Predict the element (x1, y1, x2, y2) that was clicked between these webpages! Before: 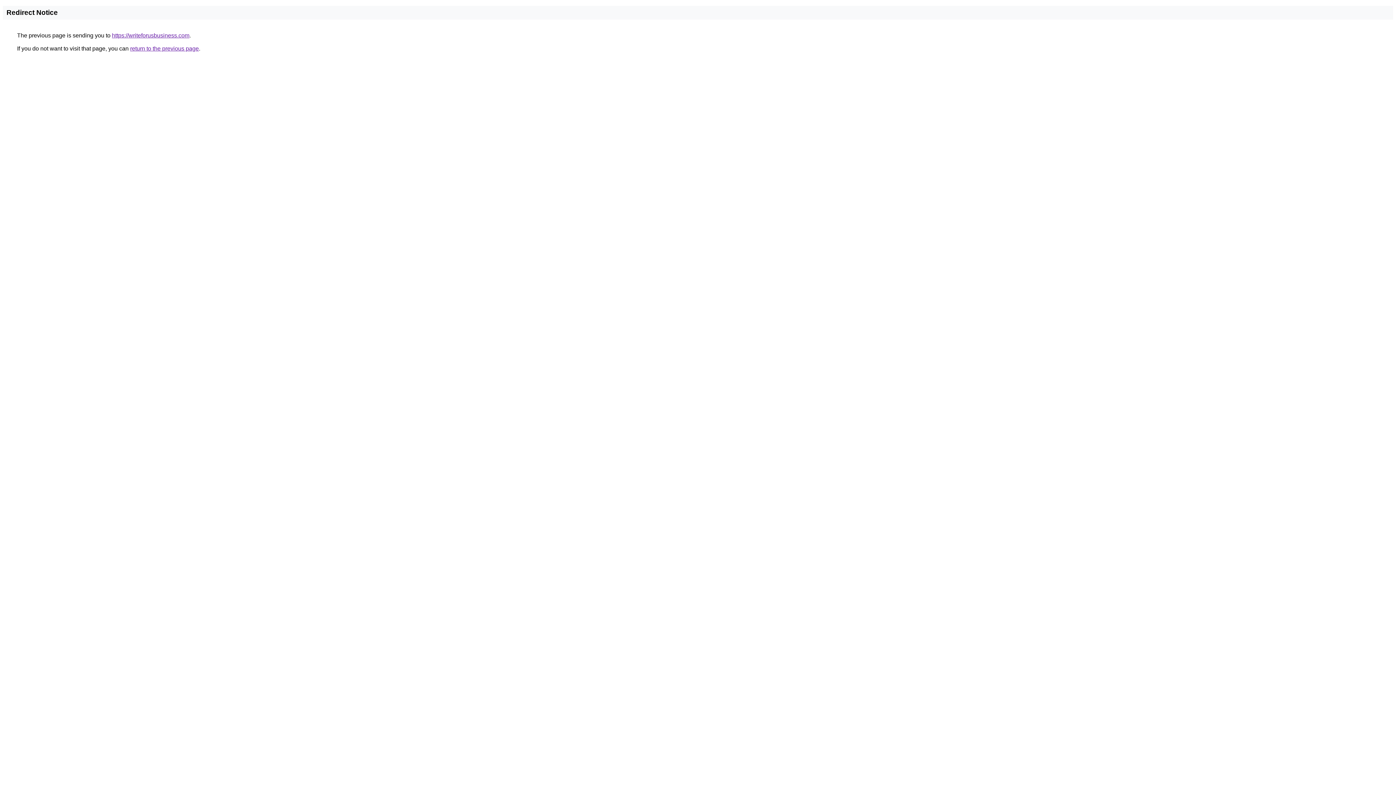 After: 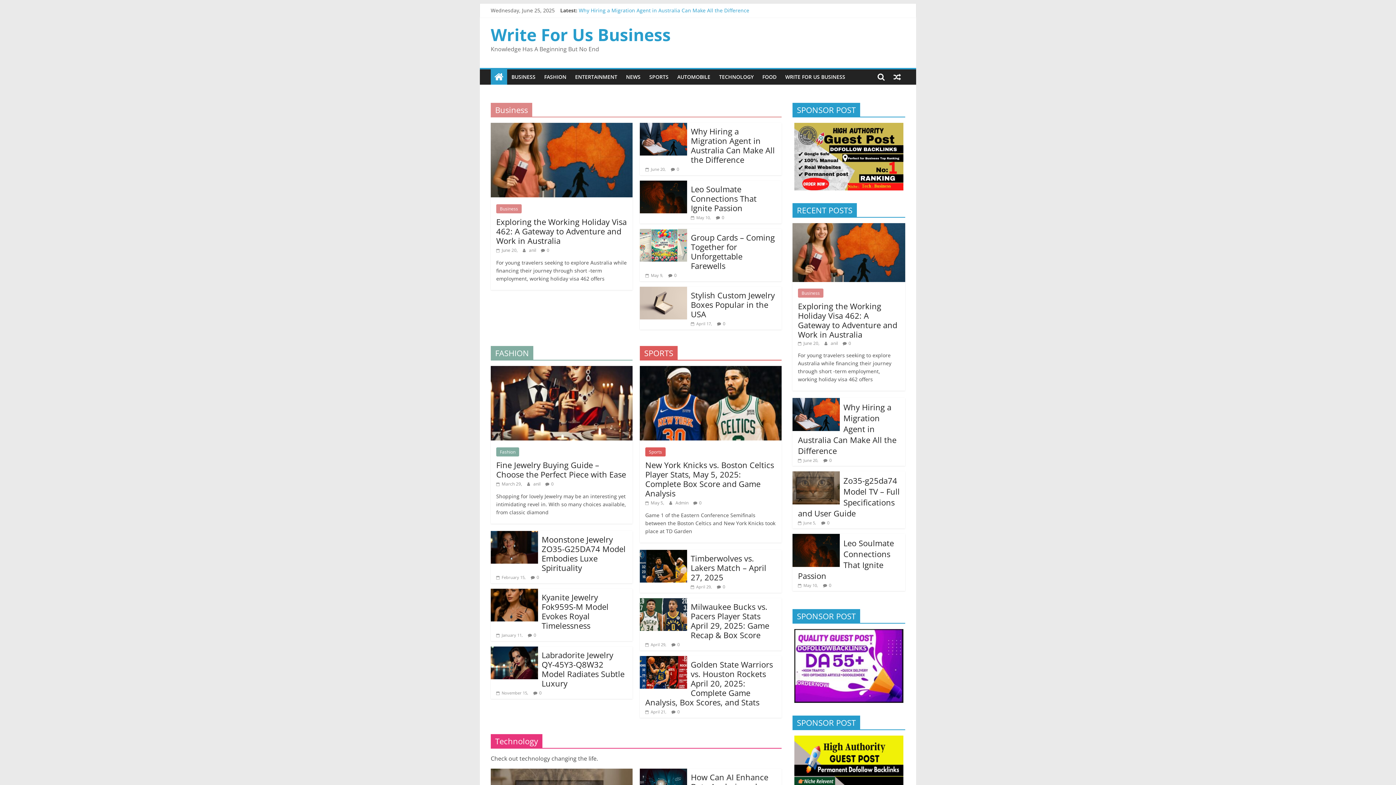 Action: label: https://writeforusbusiness.com bbox: (112, 32, 189, 38)